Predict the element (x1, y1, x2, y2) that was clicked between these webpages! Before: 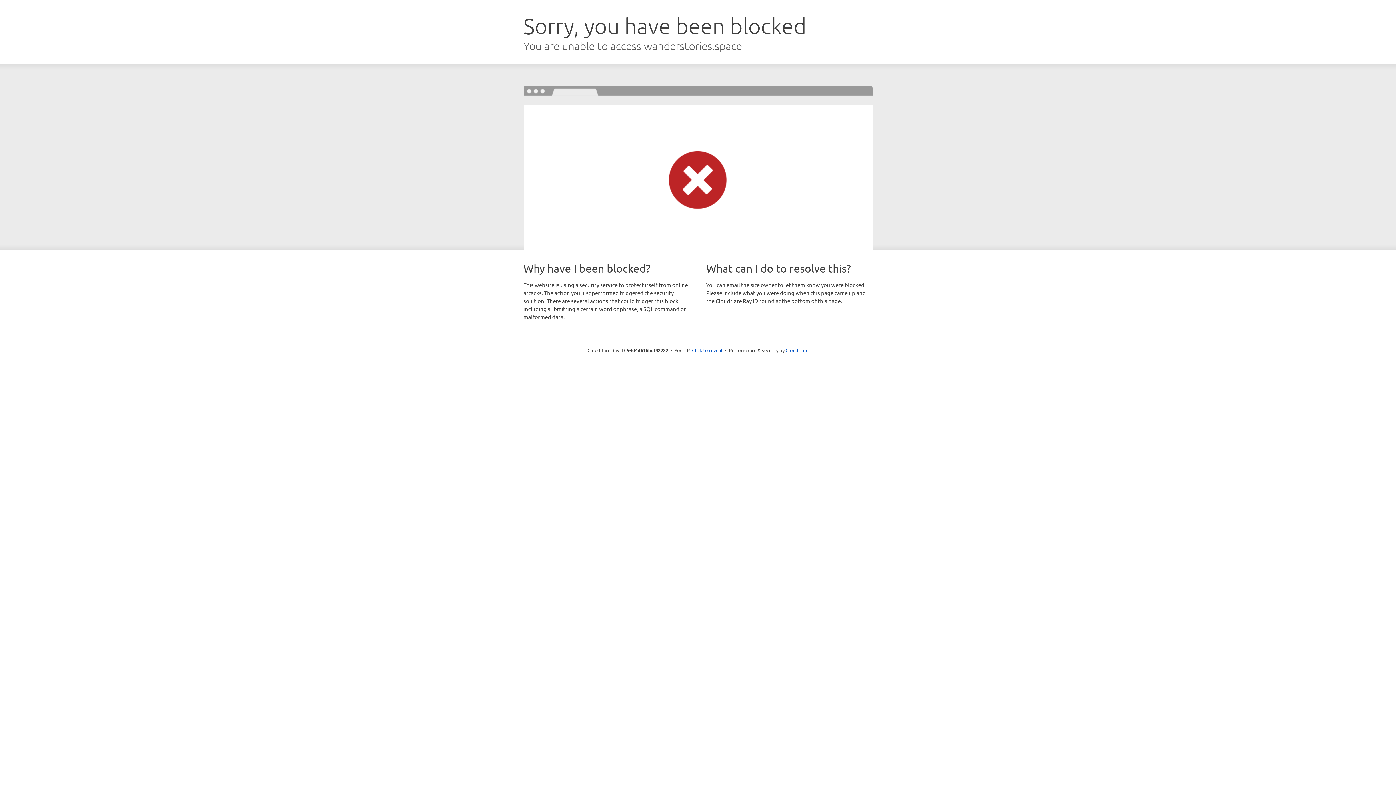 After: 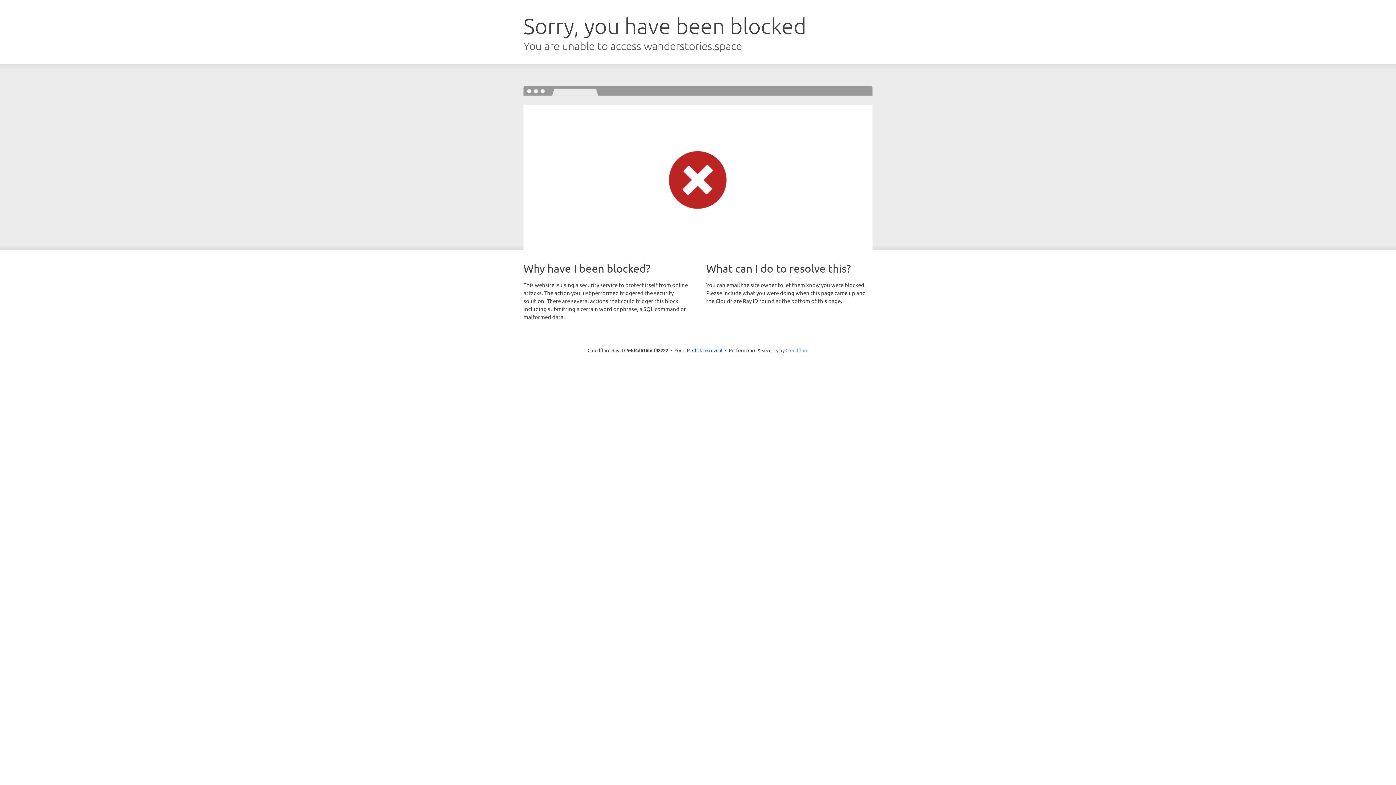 Action: label: Cloudflare bbox: (785, 347, 808, 353)